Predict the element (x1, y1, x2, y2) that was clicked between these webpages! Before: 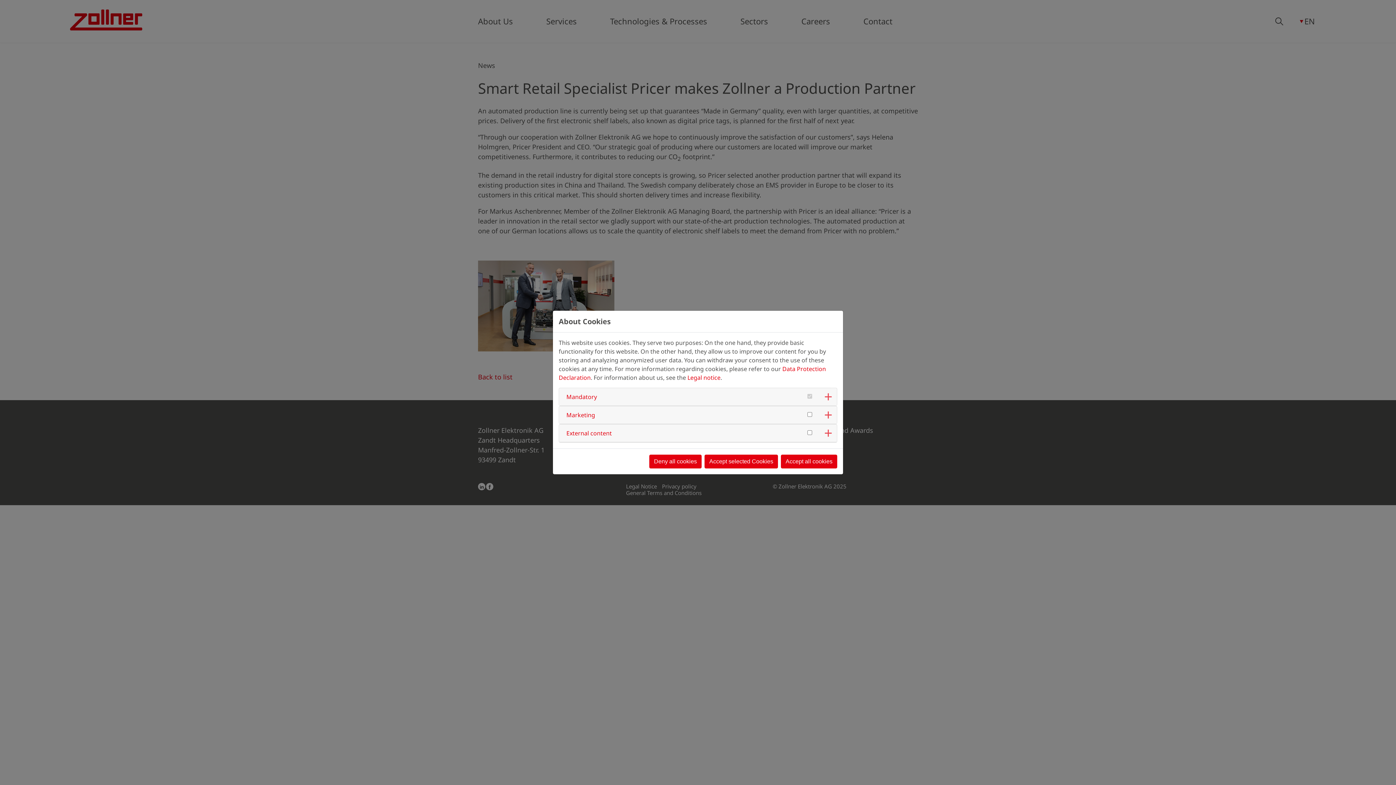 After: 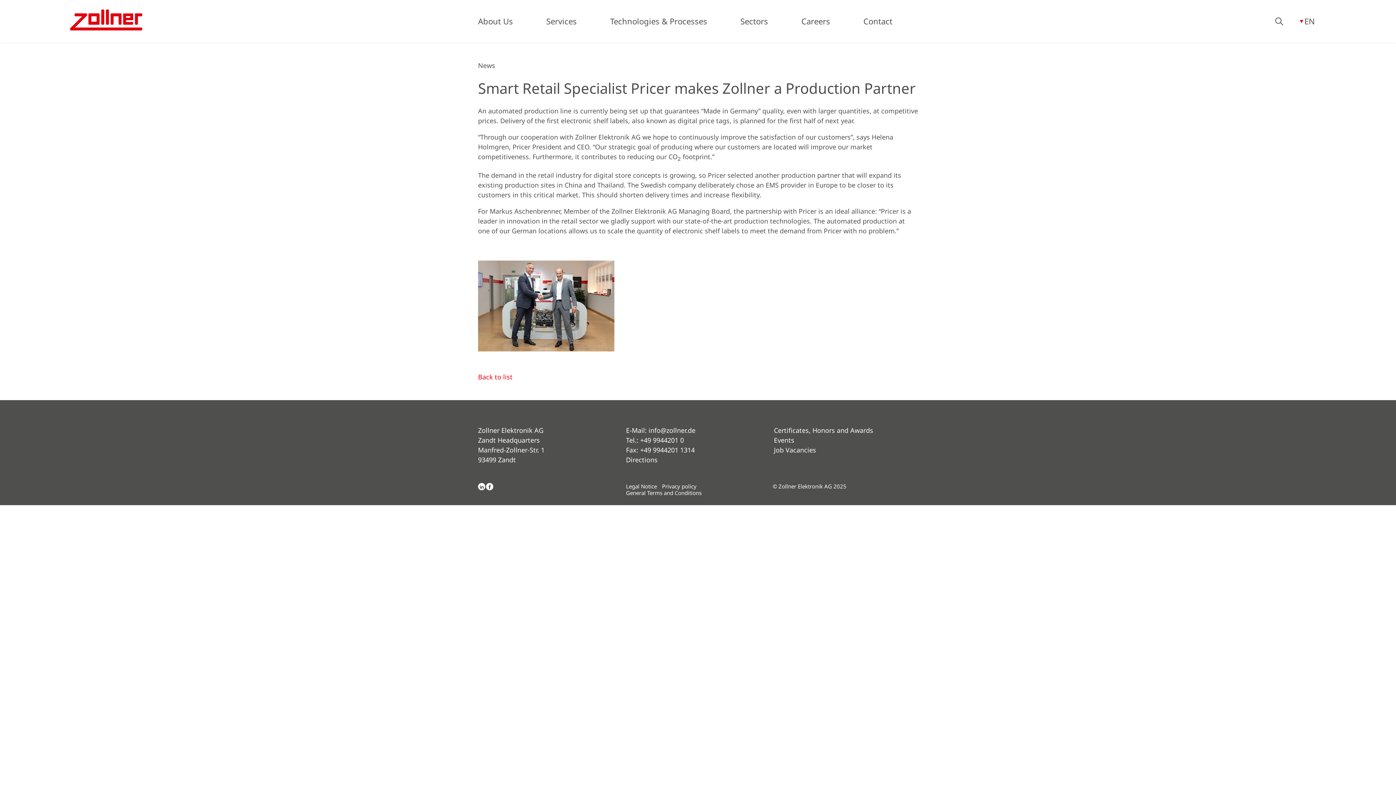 Action: label: Deny all cookies bbox: (649, 454, 701, 468)